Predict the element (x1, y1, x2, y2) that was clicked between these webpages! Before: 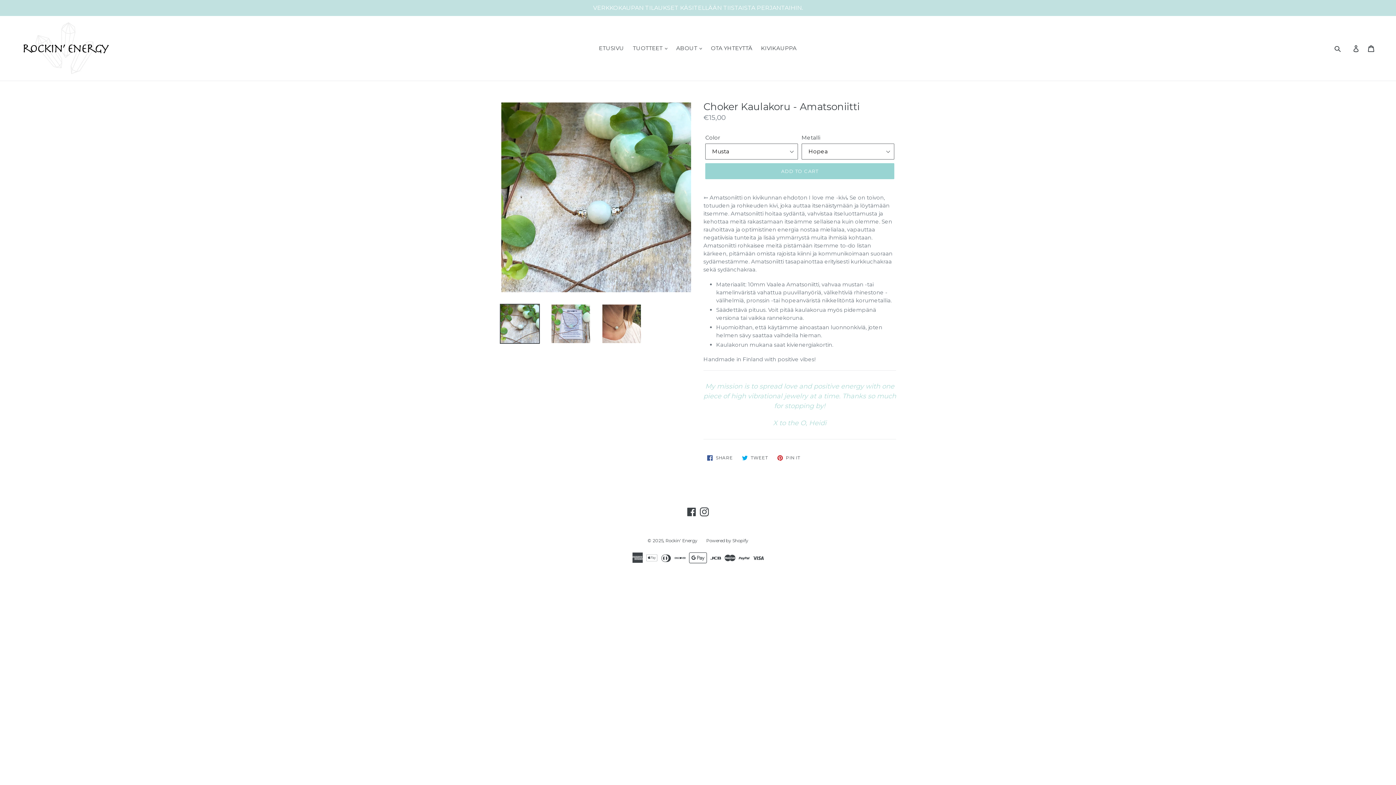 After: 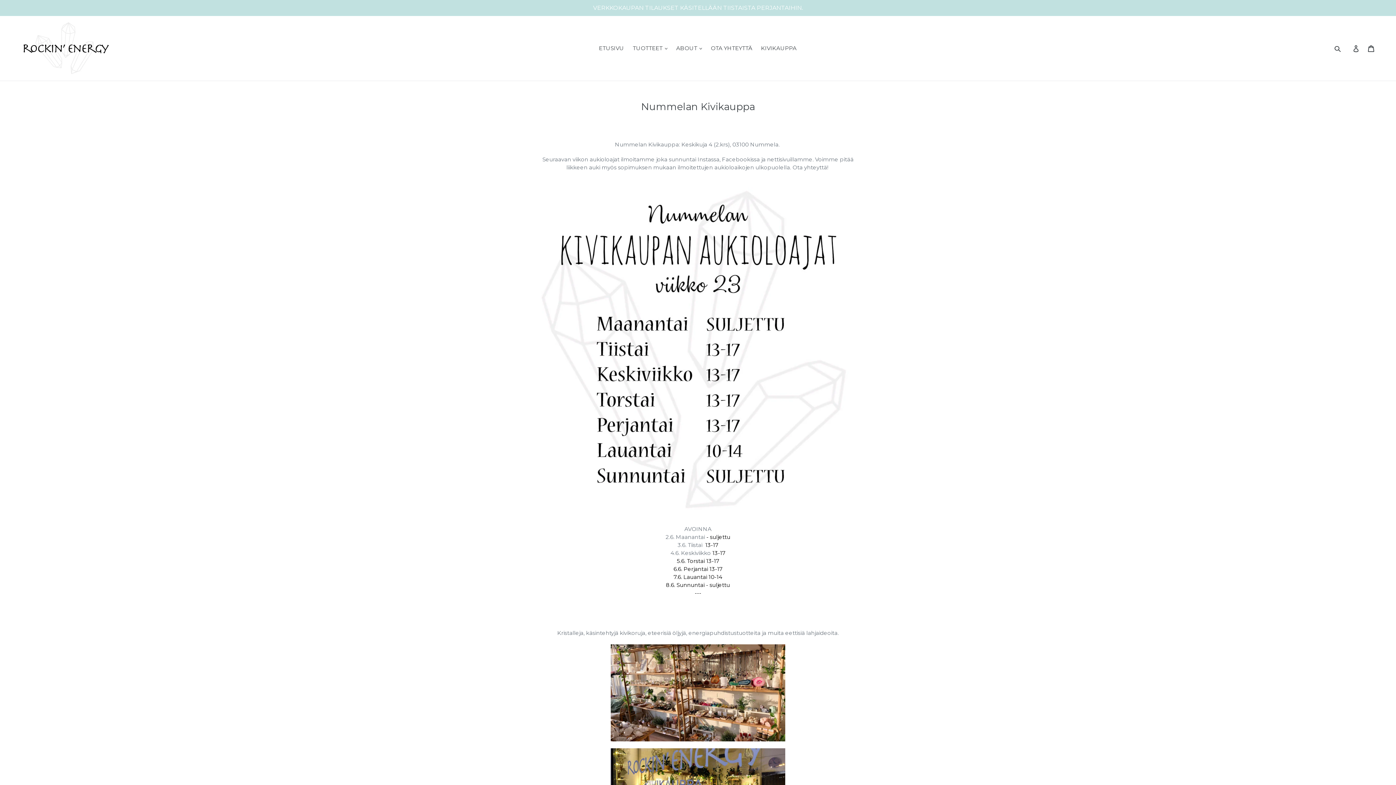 Action: bbox: (757, 43, 800, 53) label: KIVIKAUPPA